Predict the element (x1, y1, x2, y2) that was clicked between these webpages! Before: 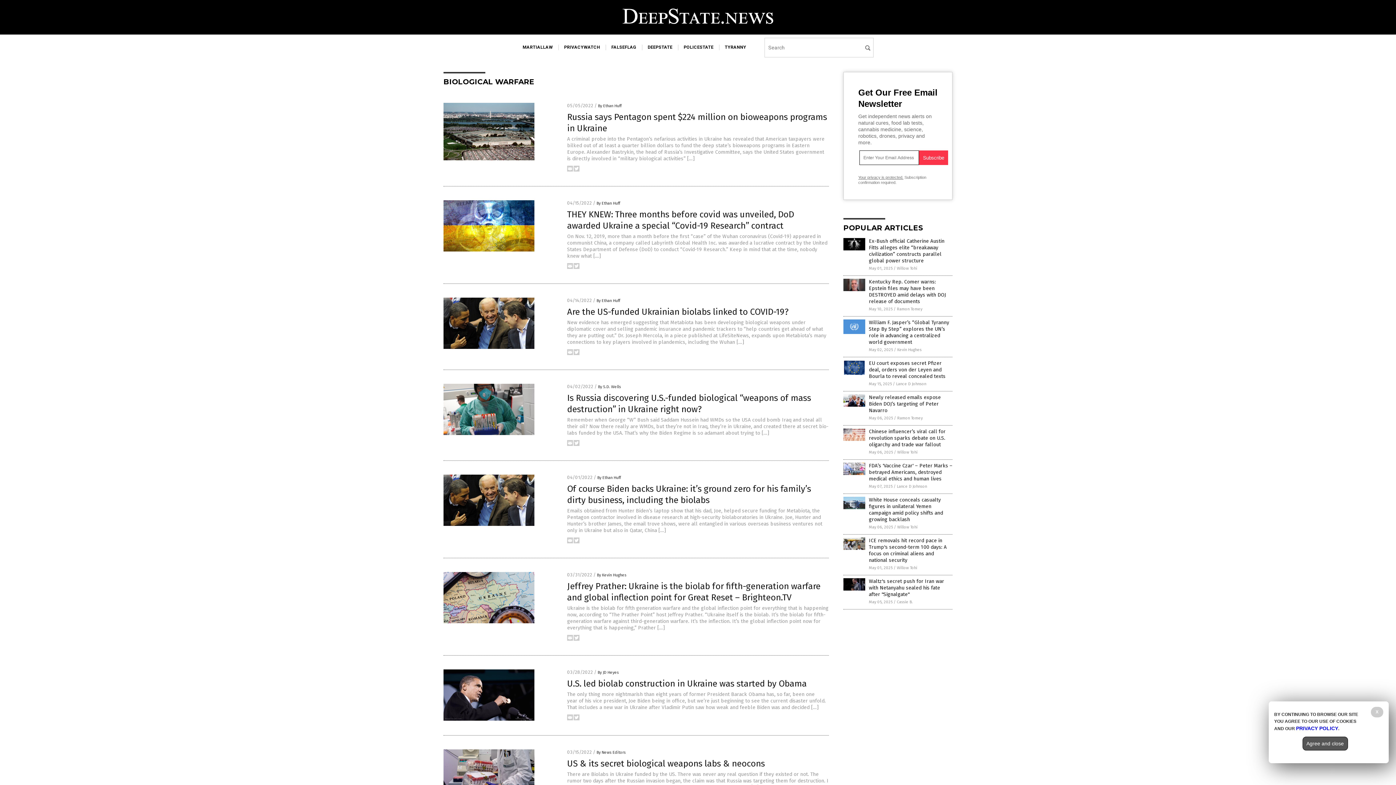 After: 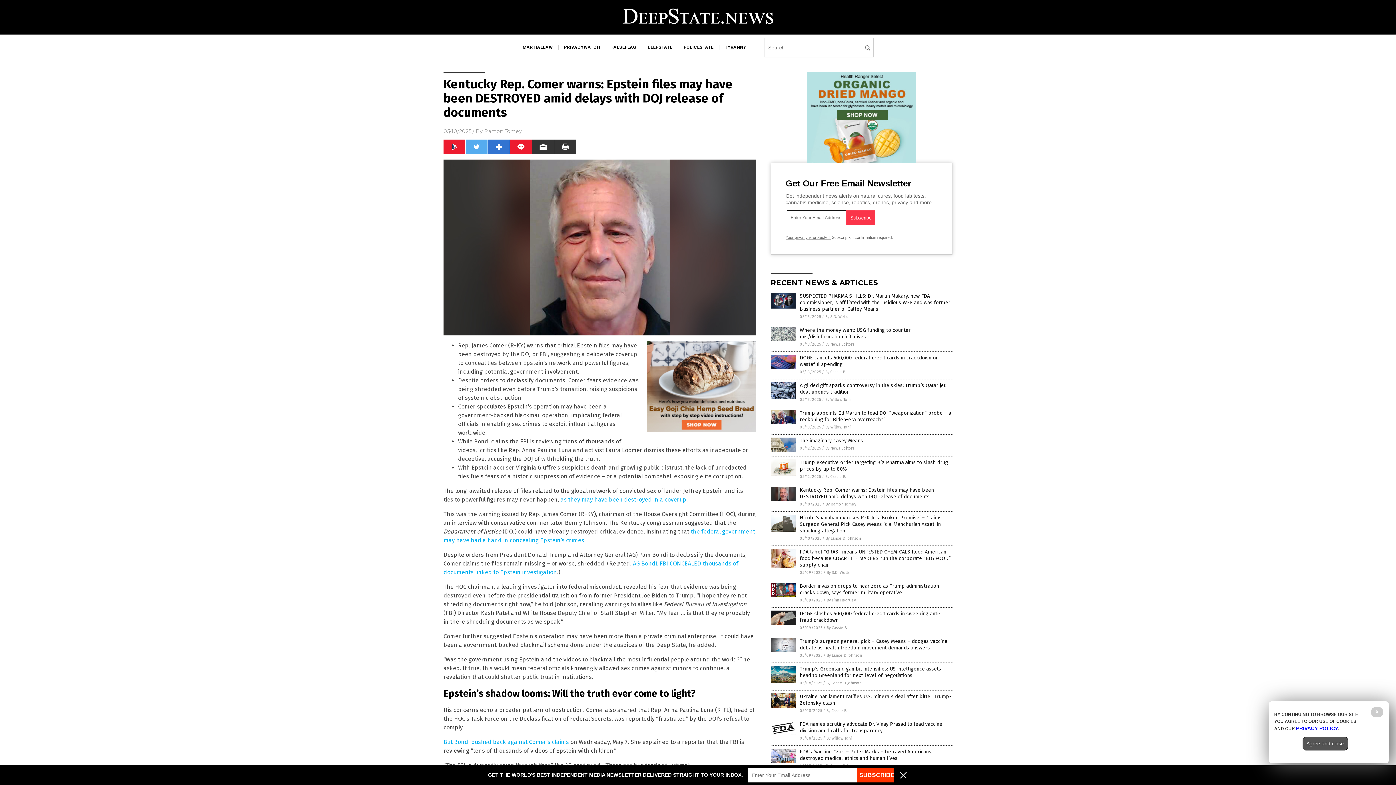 Action: label: Kentucky Rep. Comer warns: Epstein files may have been DESTROYED amid delays with DOJ release of documents bbox: (869, 278, 946, 304)